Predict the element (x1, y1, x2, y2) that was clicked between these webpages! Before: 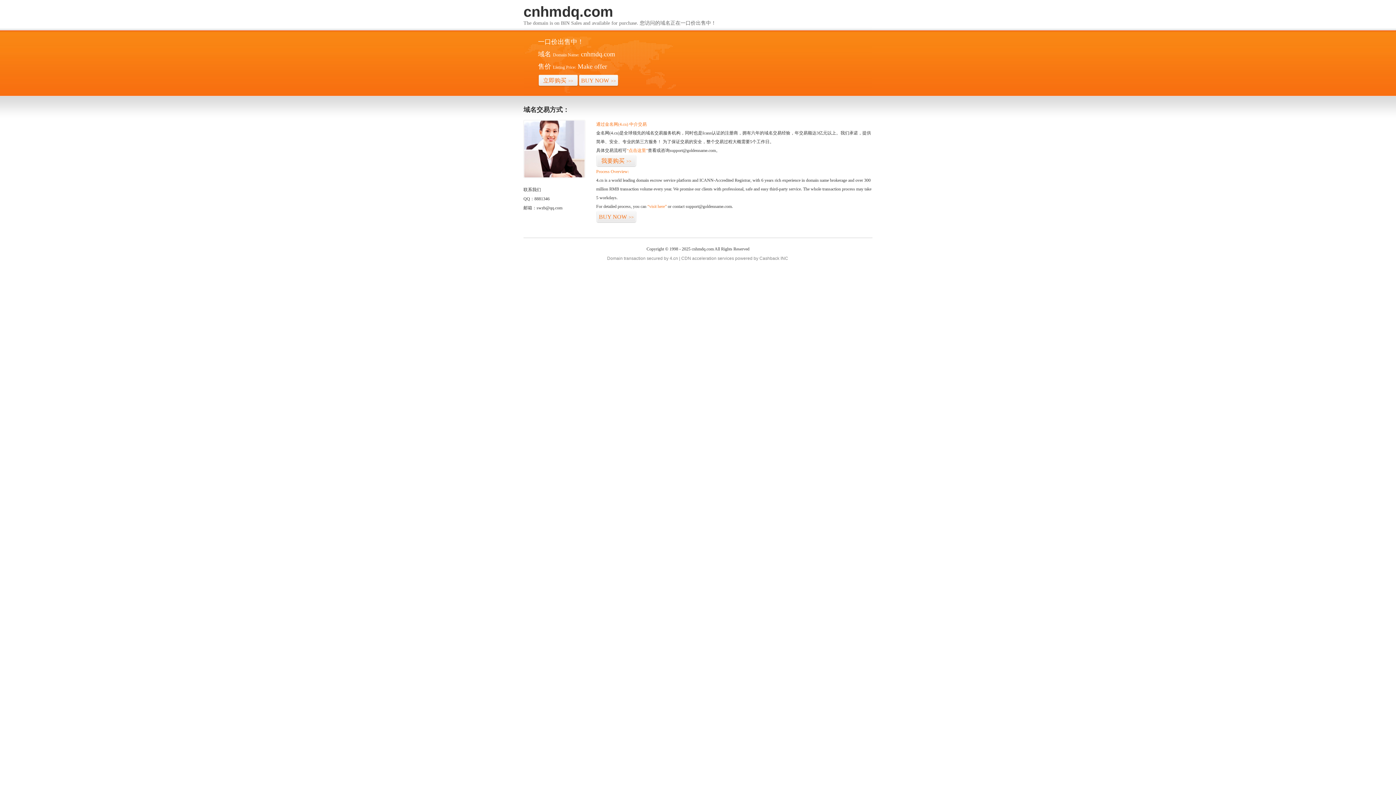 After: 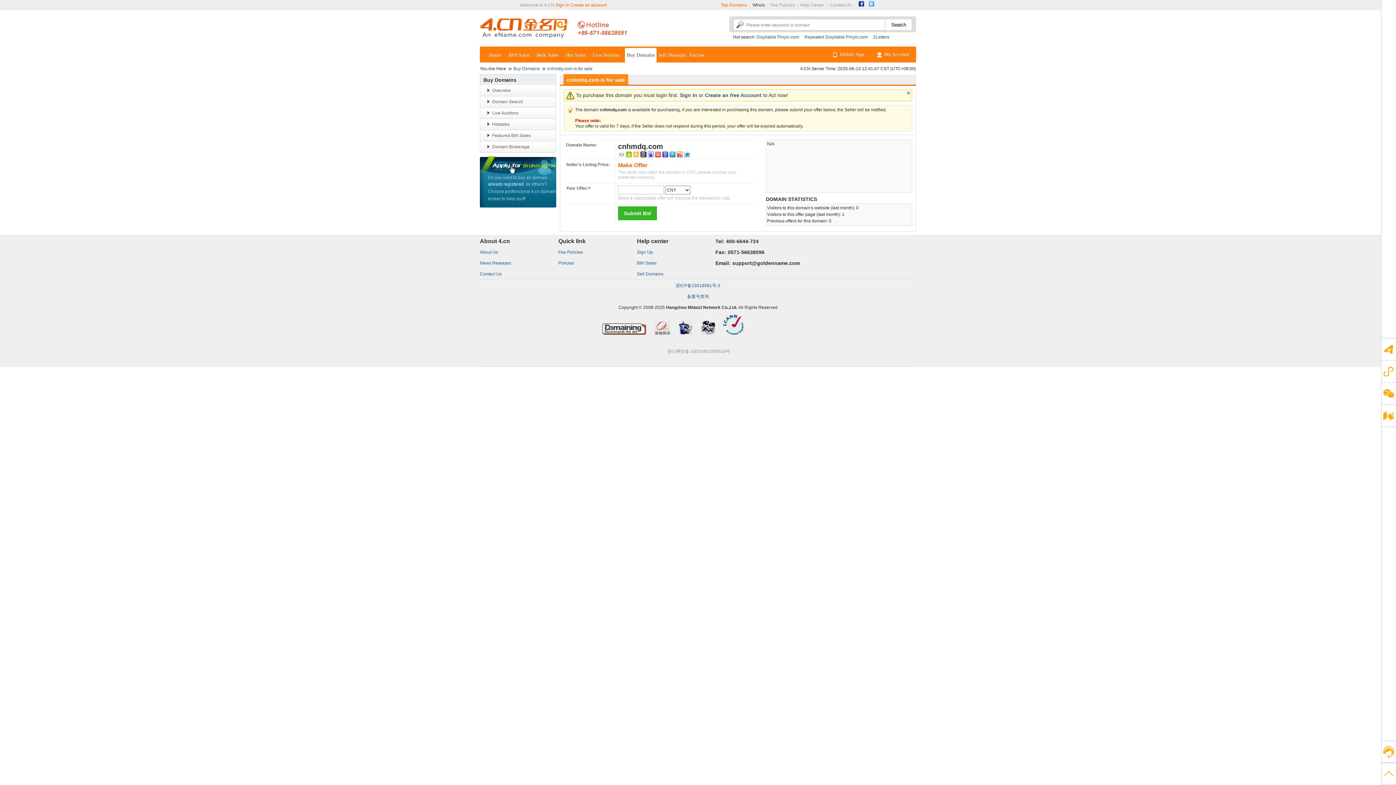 Action: label: BUY NOW>> bbox: (578, 74, 618, 86)